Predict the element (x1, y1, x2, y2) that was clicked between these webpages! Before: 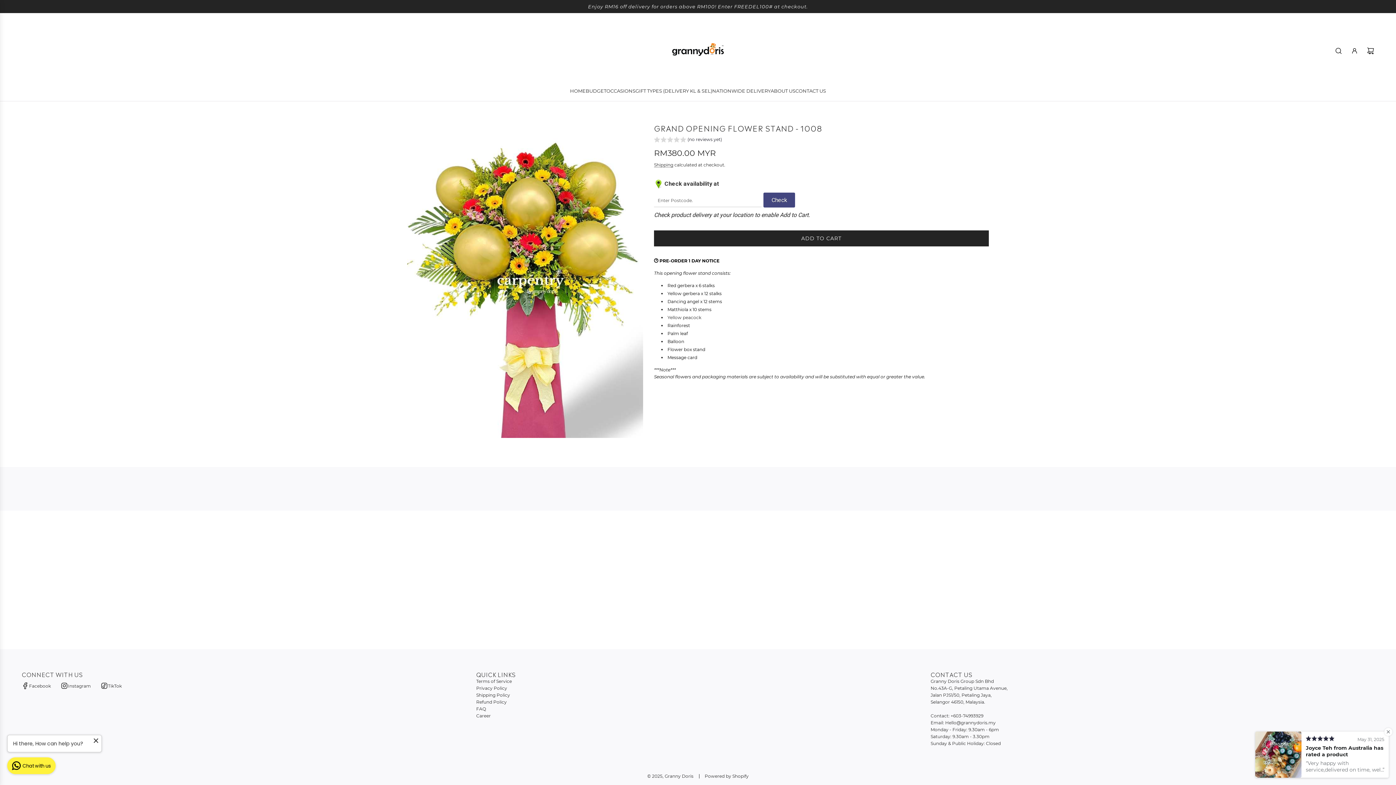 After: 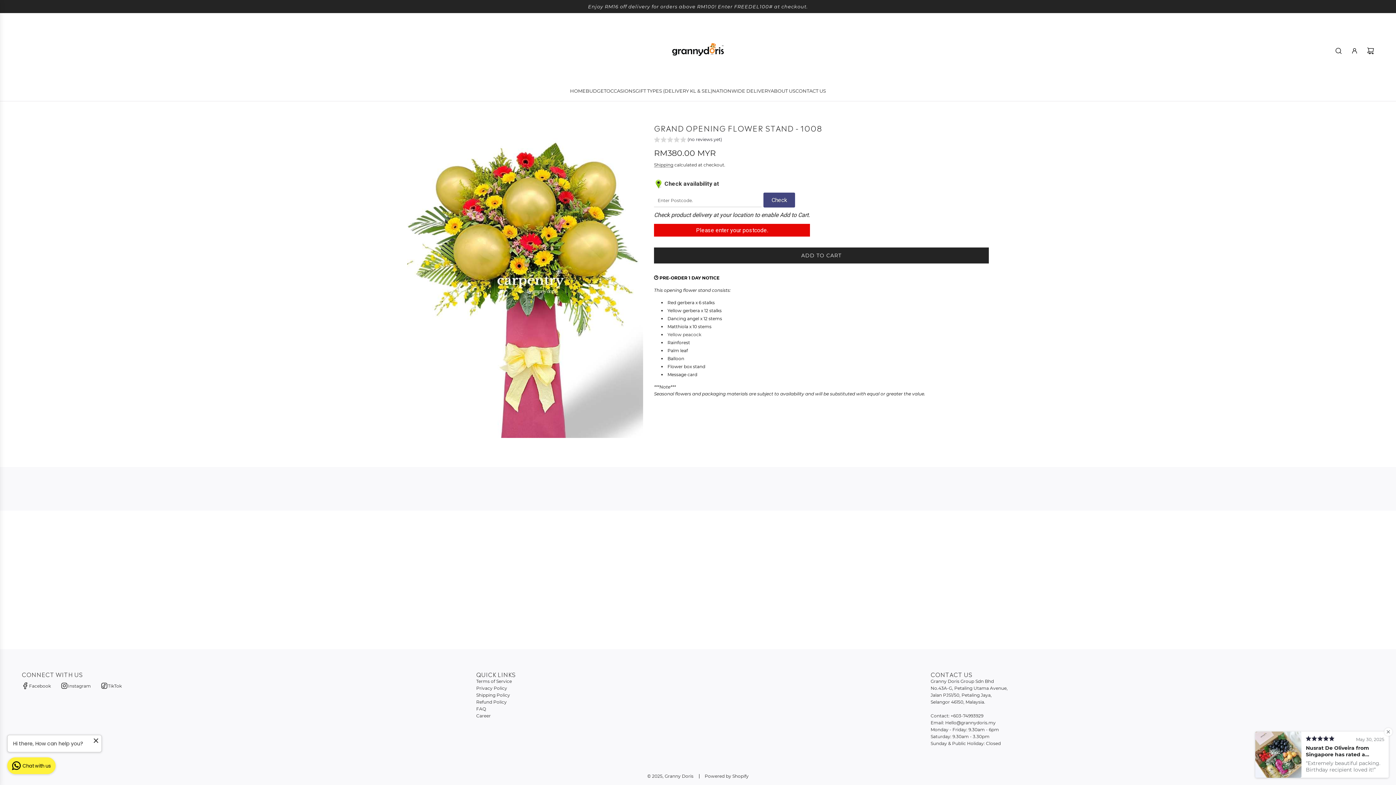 Action: label: Check bbox: (763, 192, 795, 208)